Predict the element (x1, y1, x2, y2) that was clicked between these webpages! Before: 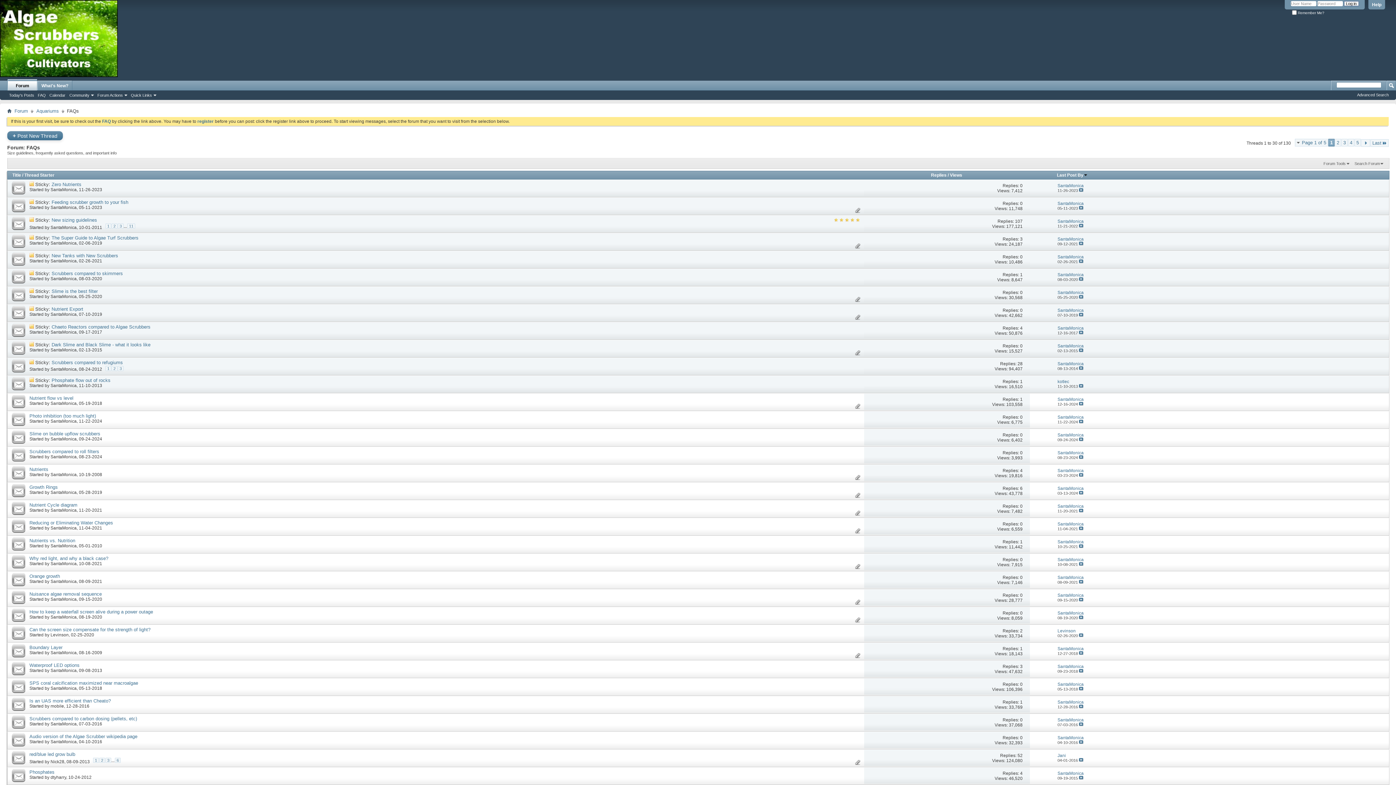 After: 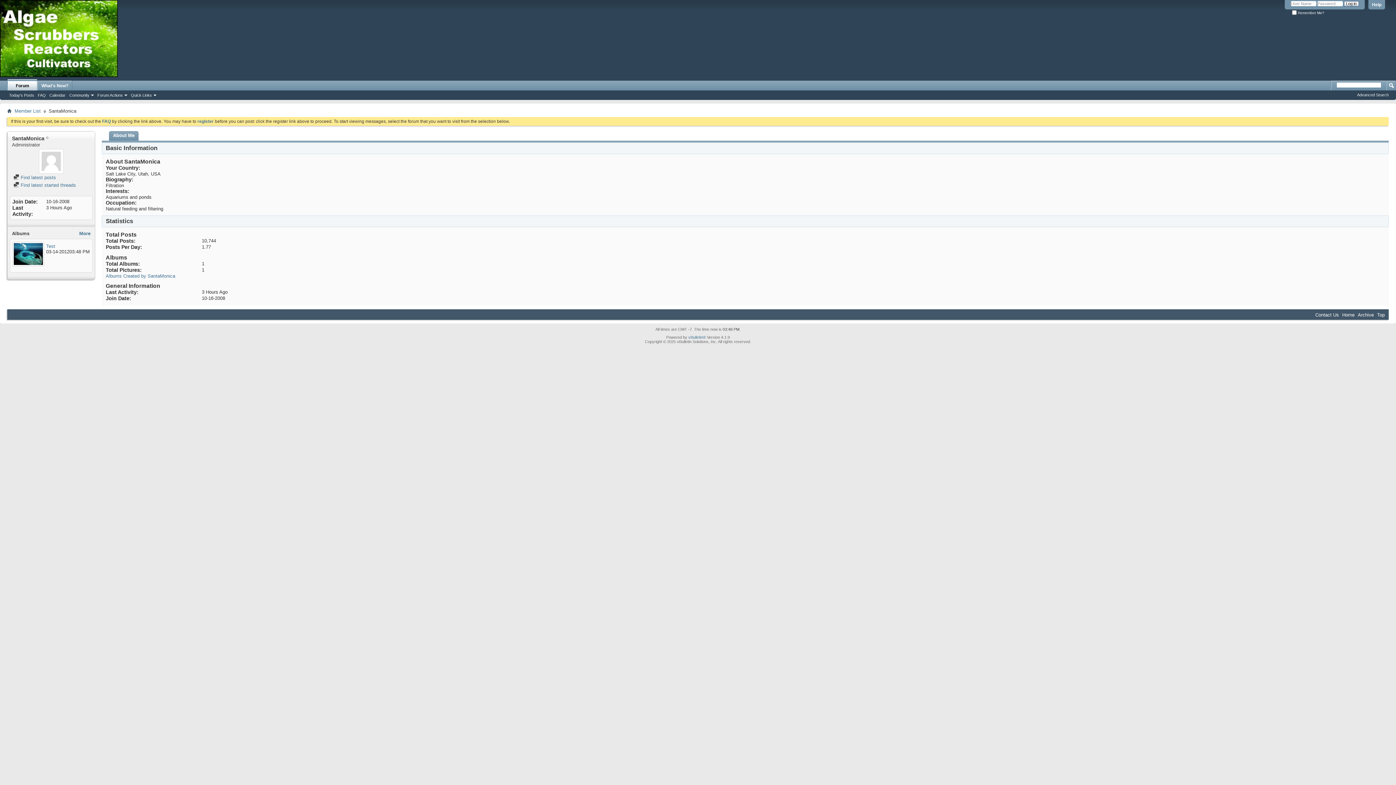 Action: bbox: (50, 739, 76, 744) label: SantaMonica